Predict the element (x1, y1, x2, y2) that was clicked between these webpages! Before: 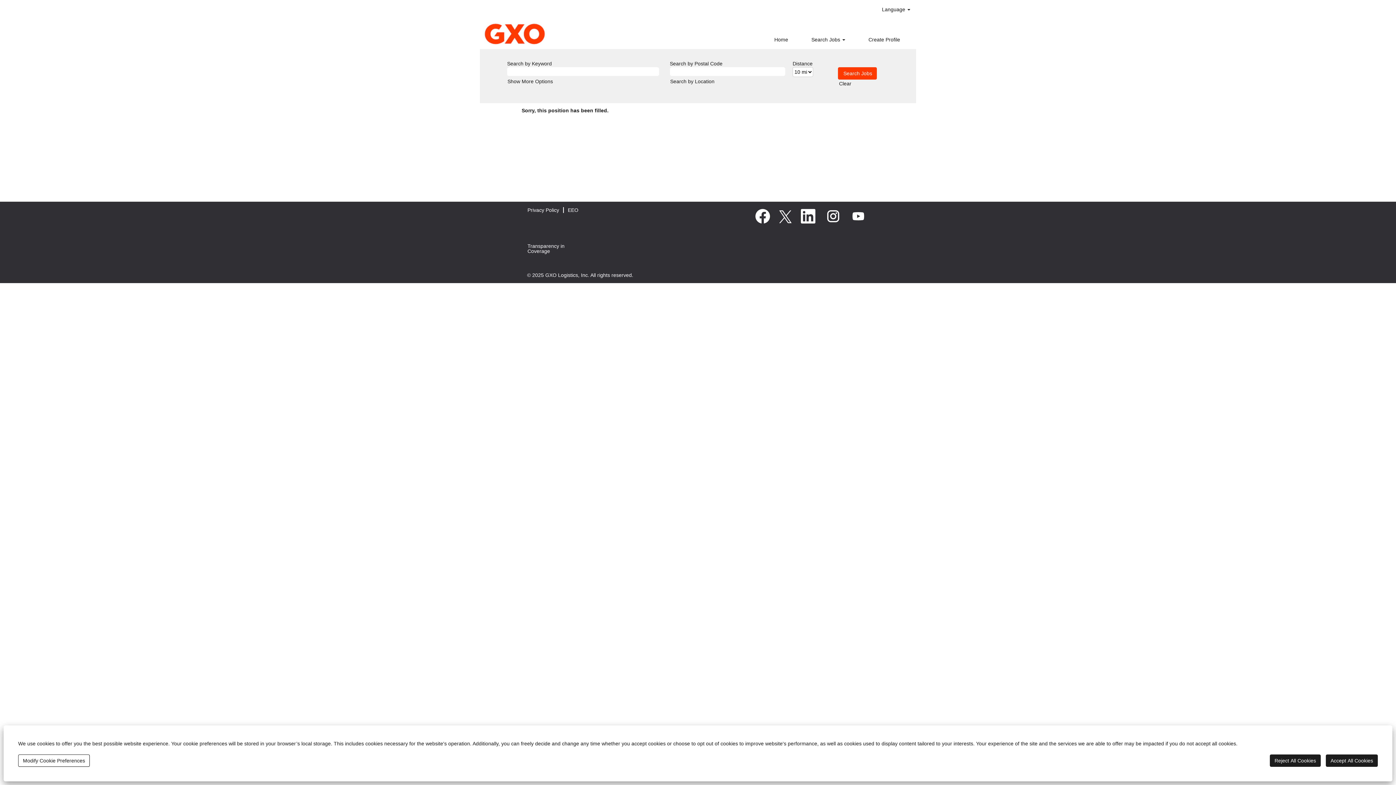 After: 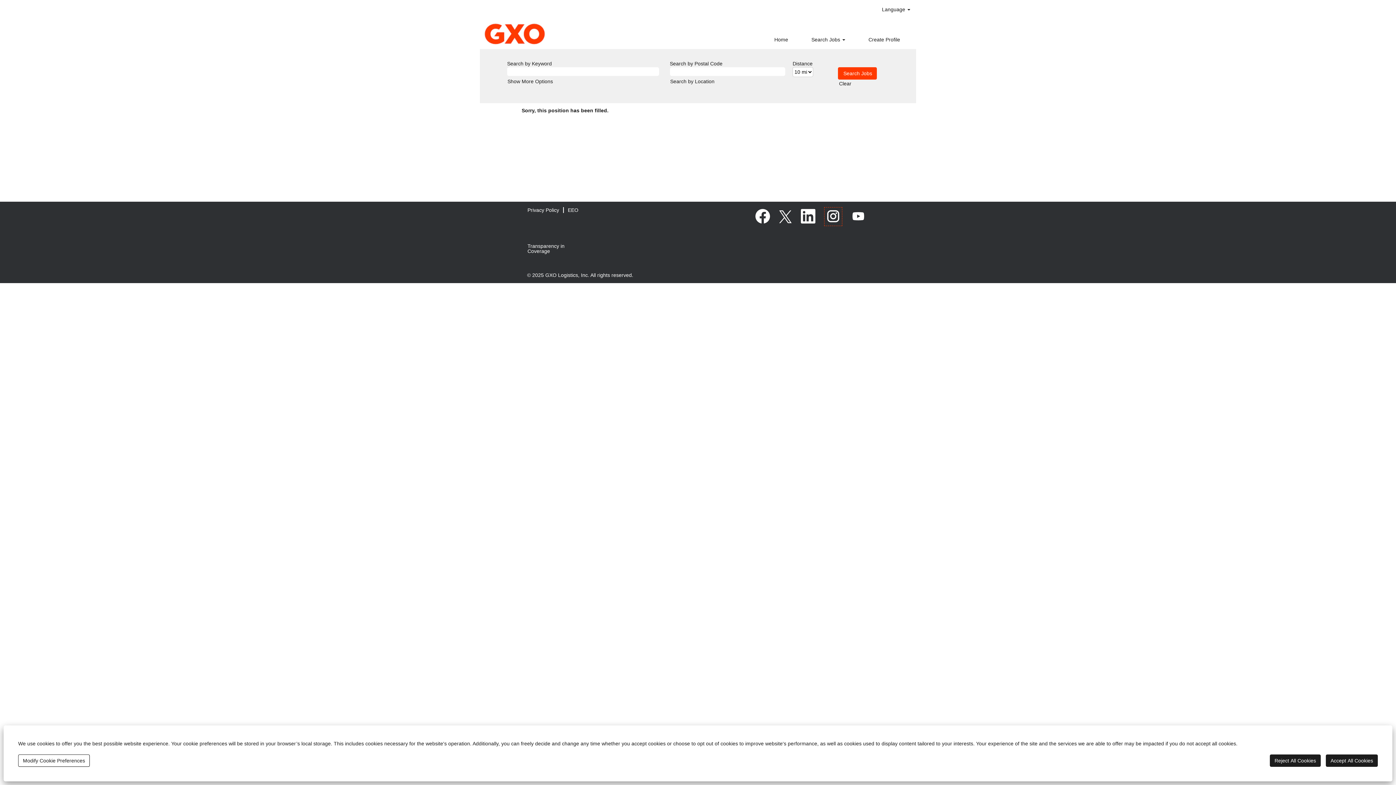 Action: bbox: (824, 207, 842, 226)